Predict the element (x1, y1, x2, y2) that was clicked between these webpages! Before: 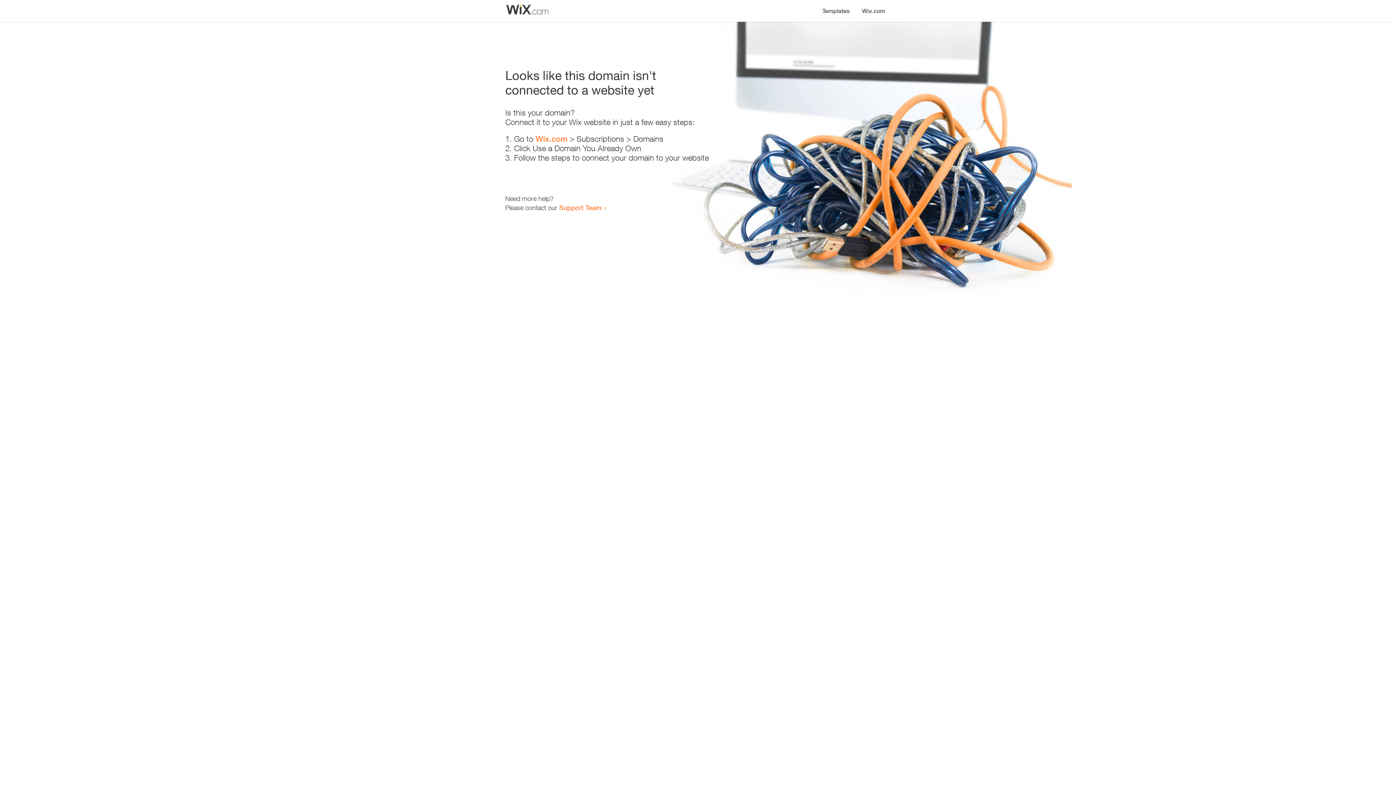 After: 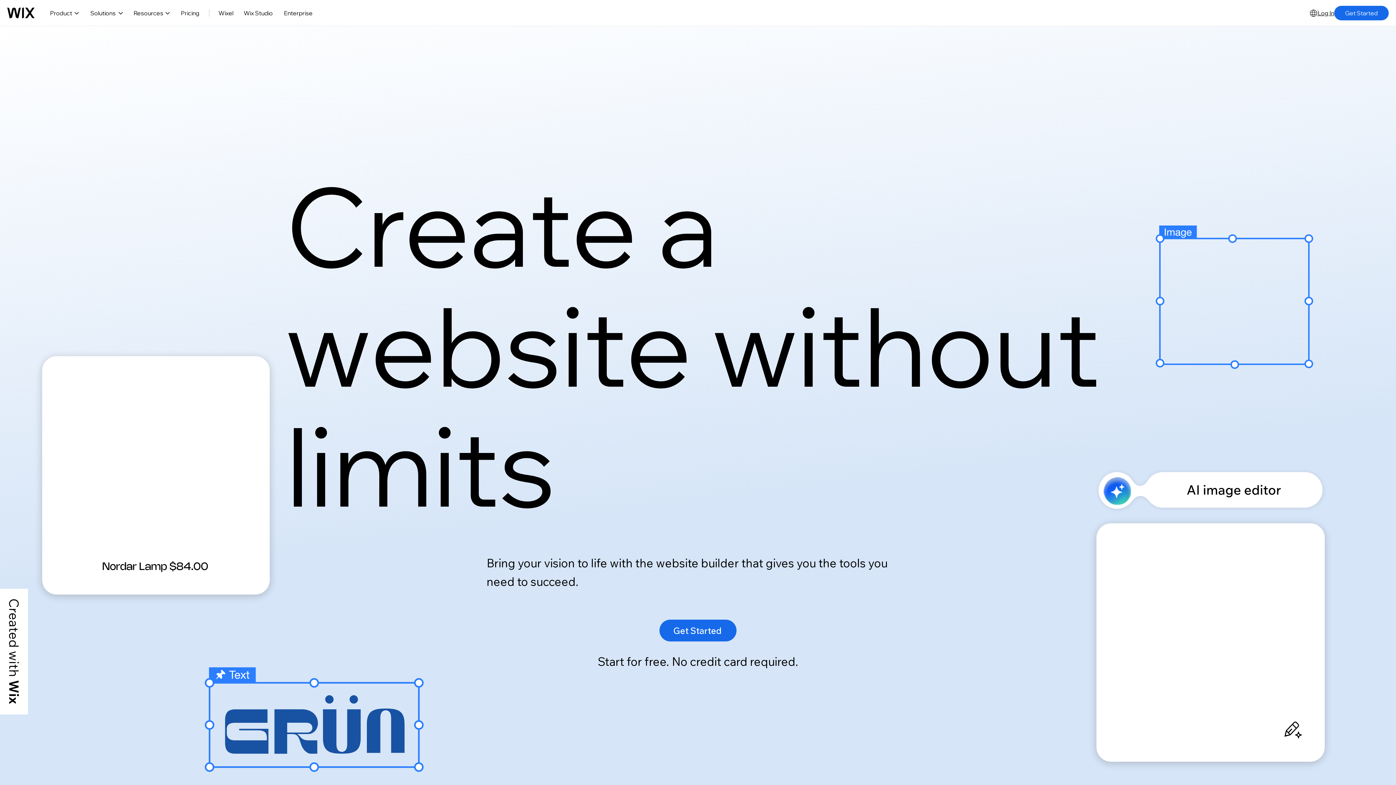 Action: label: Wix.com bbox: (856, 0, 890, 14)